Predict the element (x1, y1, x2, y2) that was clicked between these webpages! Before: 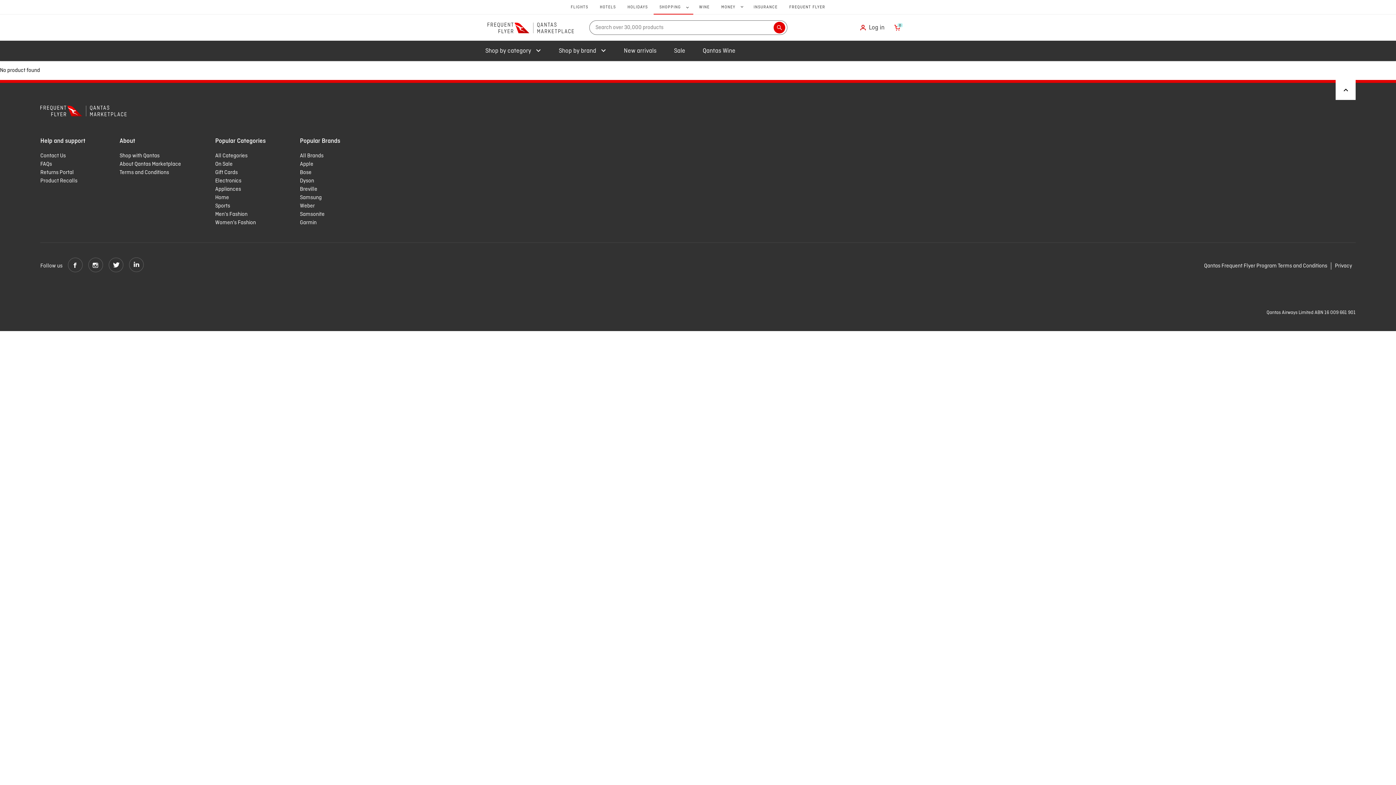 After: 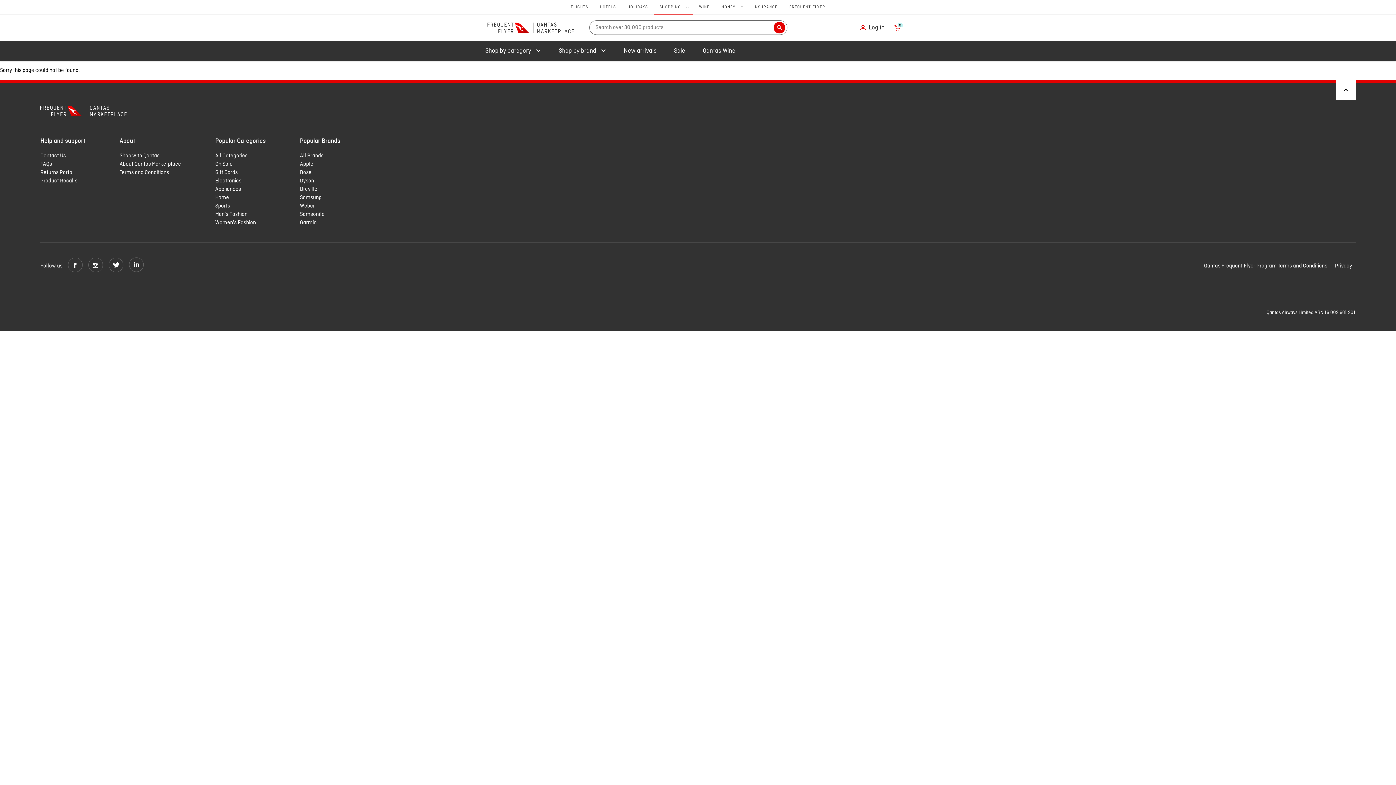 Action: bbox: (300, 193, 340, 202) label: Samsung